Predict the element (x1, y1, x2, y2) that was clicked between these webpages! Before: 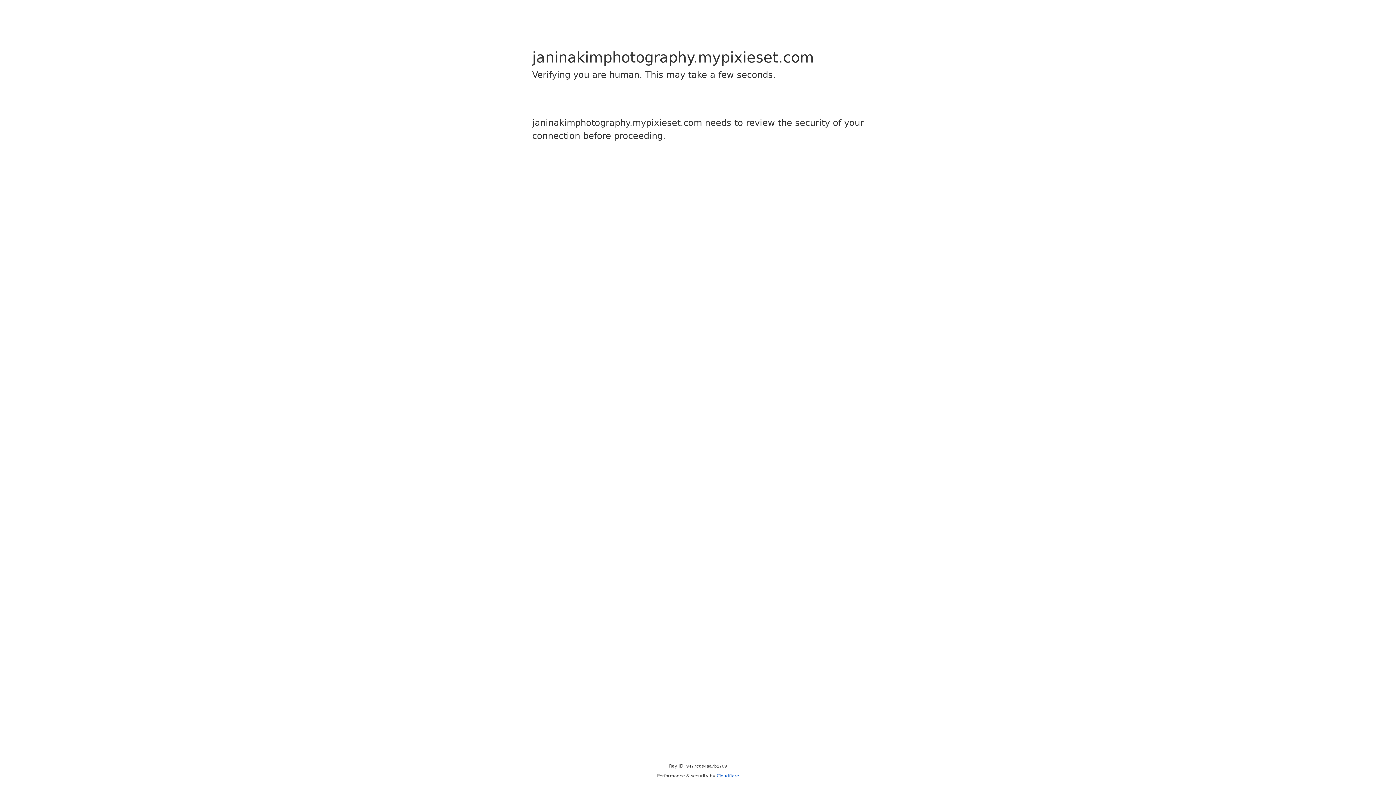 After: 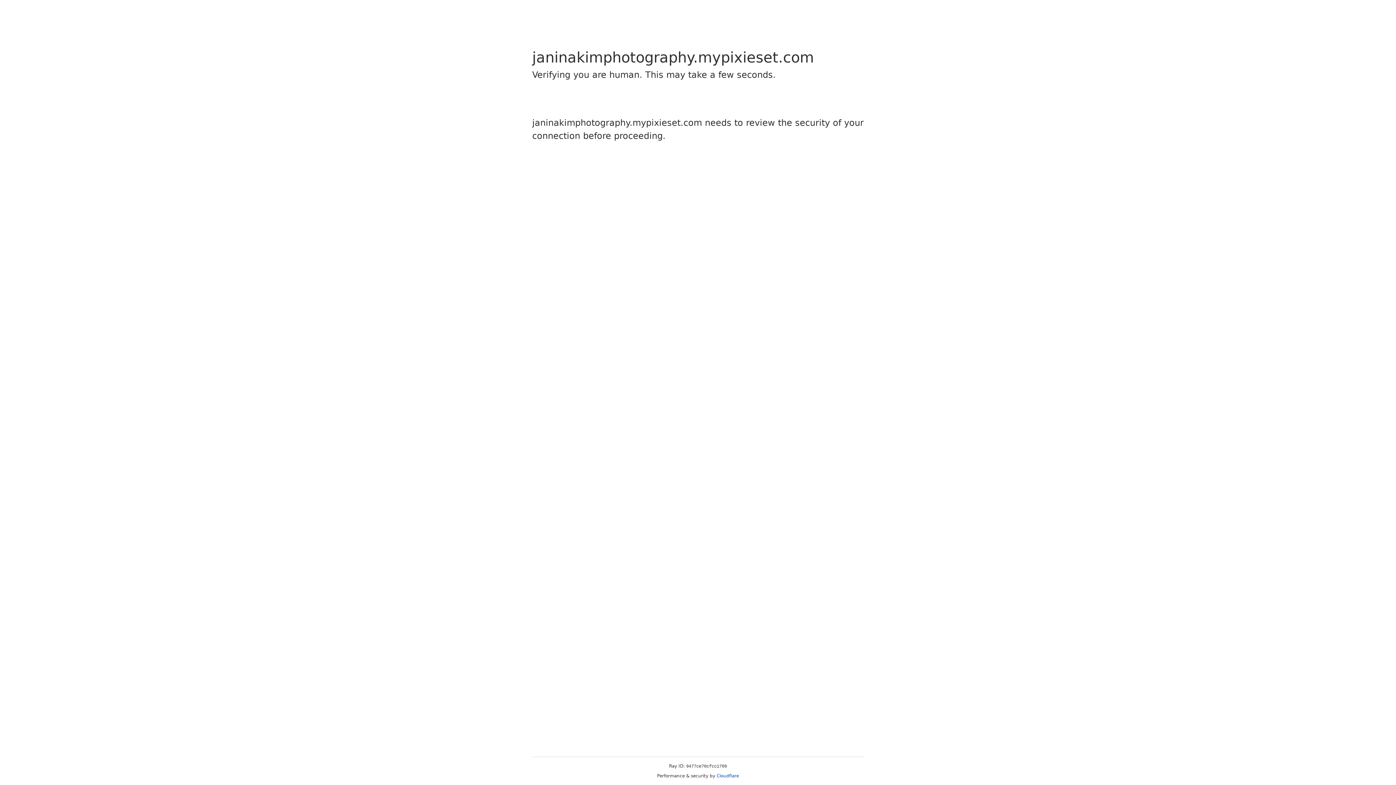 Action: bbox: (716, 773, 739, 778) label: Cloudflare